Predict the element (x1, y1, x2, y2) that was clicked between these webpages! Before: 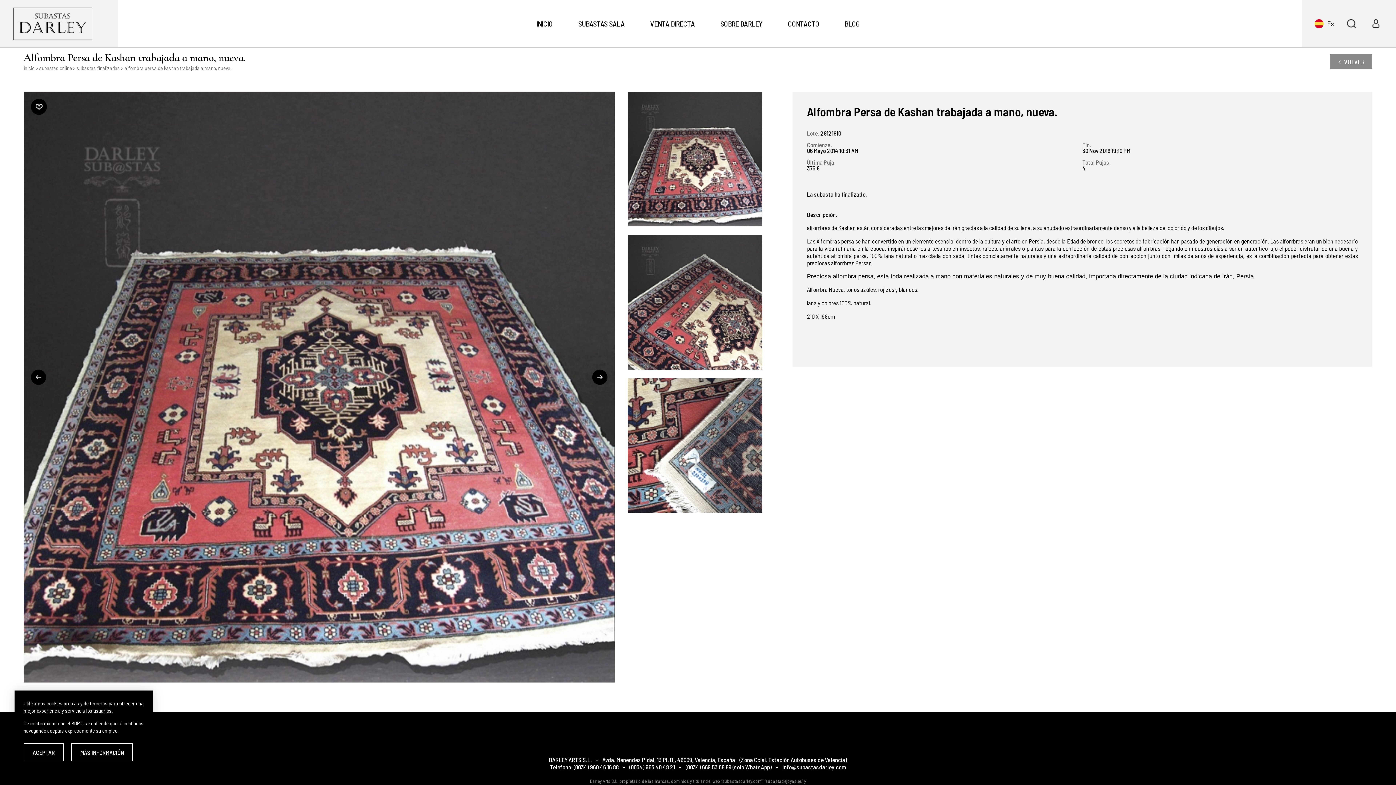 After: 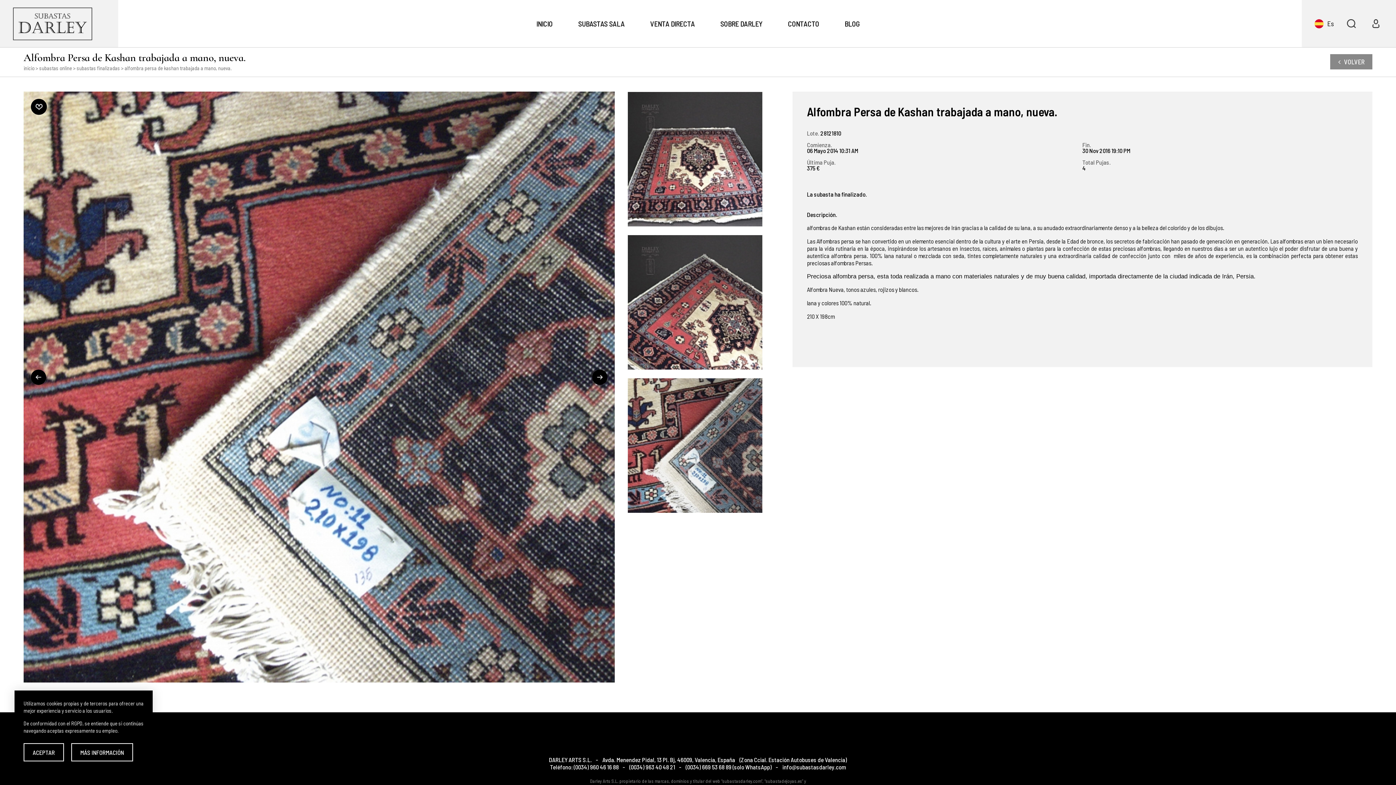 Action: bbox: (628, 378, 762, 513)